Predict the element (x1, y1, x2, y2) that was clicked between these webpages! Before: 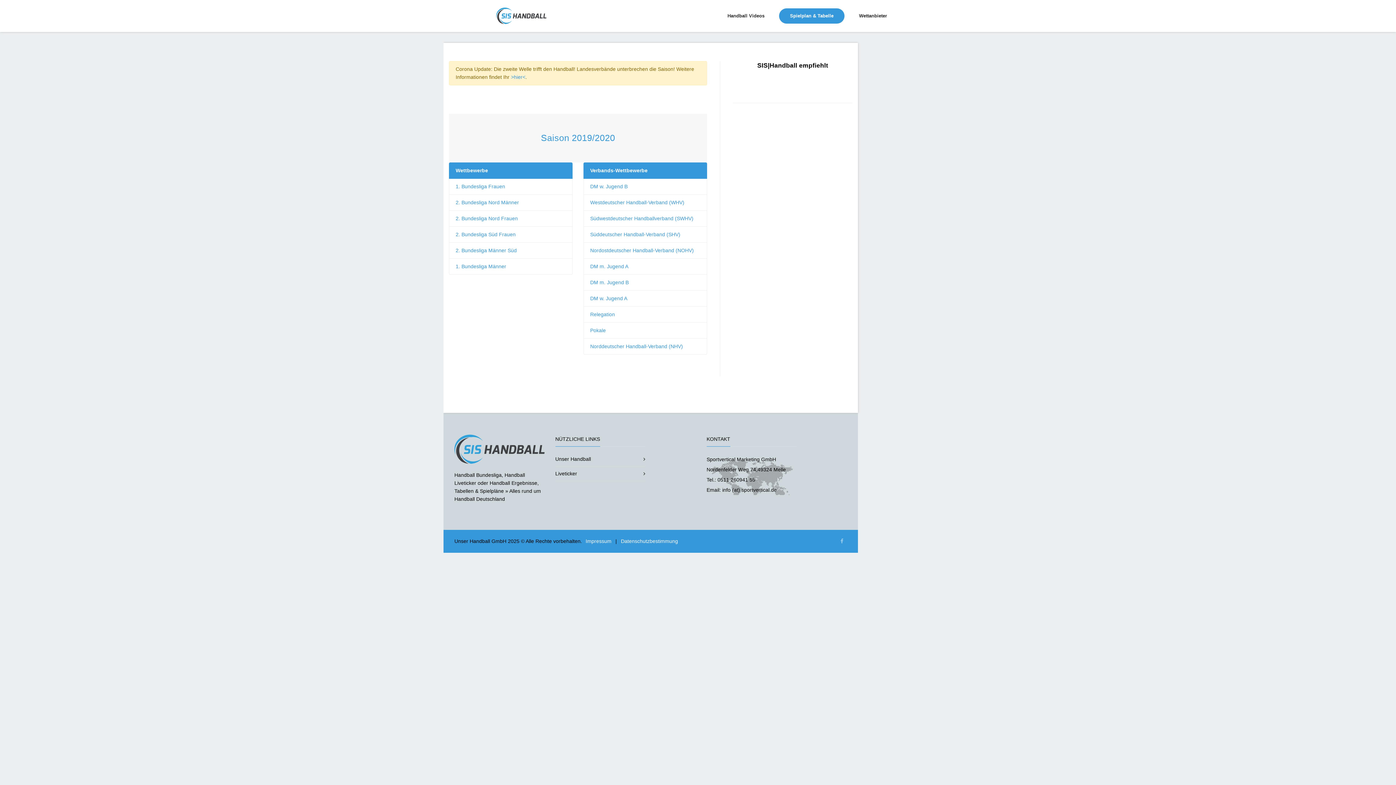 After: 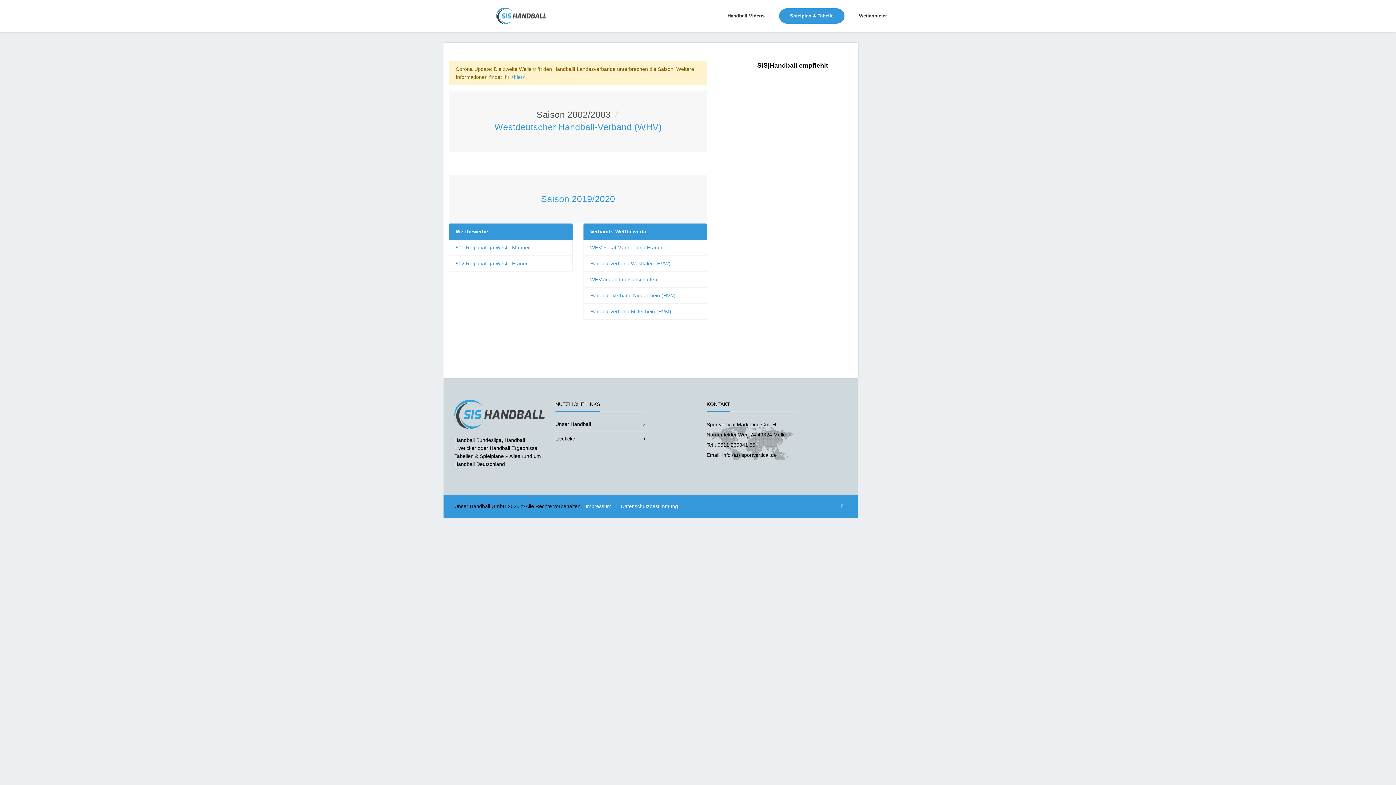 Action: bbox: (583, 194, 707, 210) label: Westdeutscher Handball-Verband (WHV)